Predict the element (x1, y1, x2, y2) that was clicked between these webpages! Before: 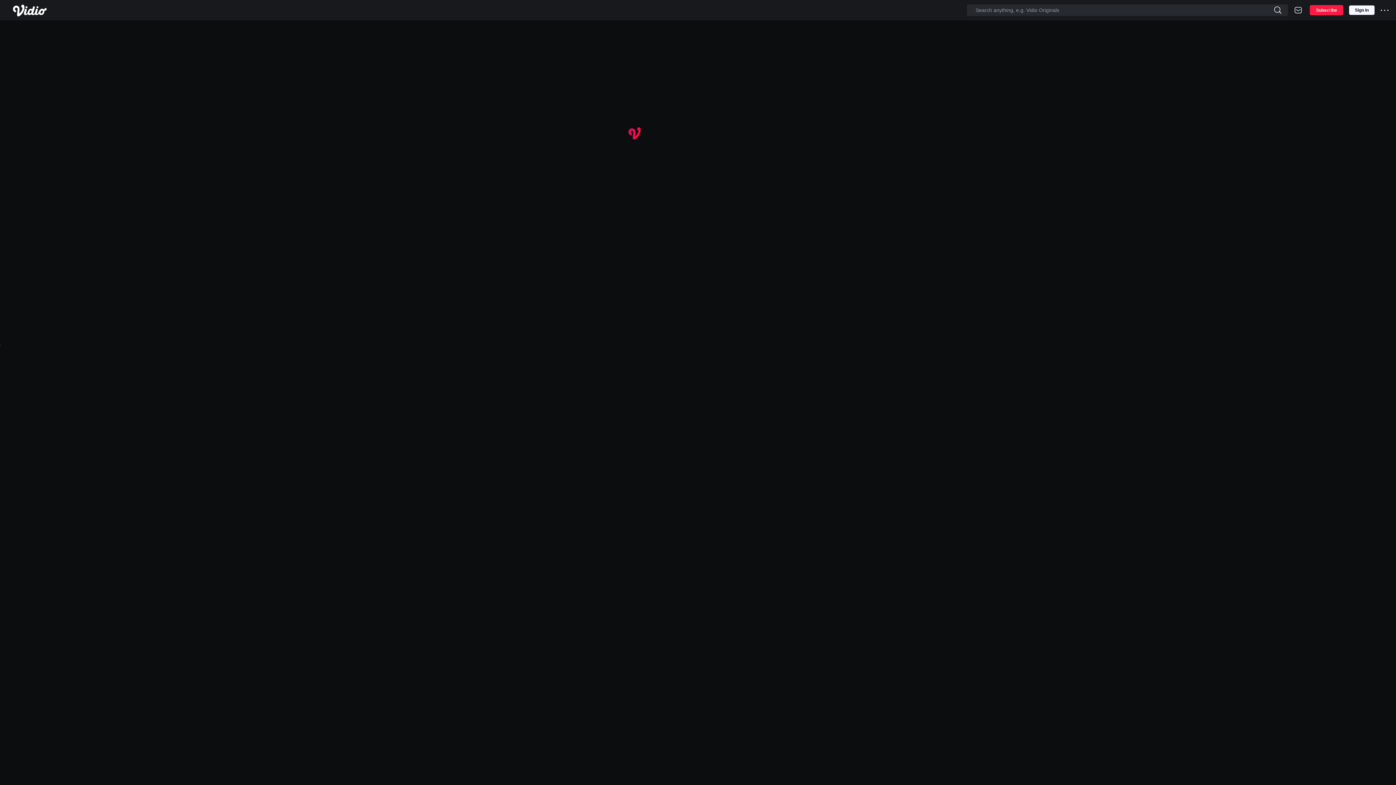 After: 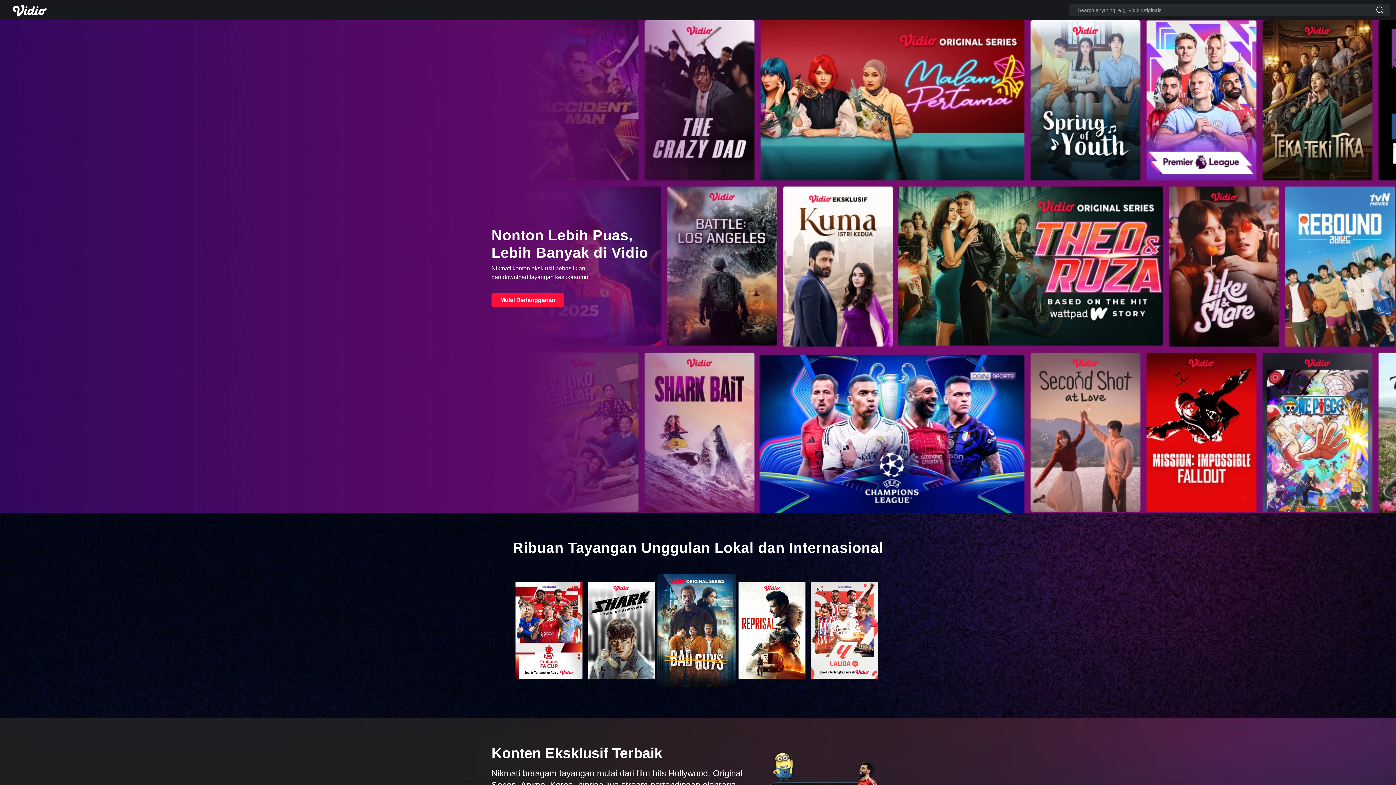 Action: label: Subscribe bbox: (1310, 5, 1343, 15)